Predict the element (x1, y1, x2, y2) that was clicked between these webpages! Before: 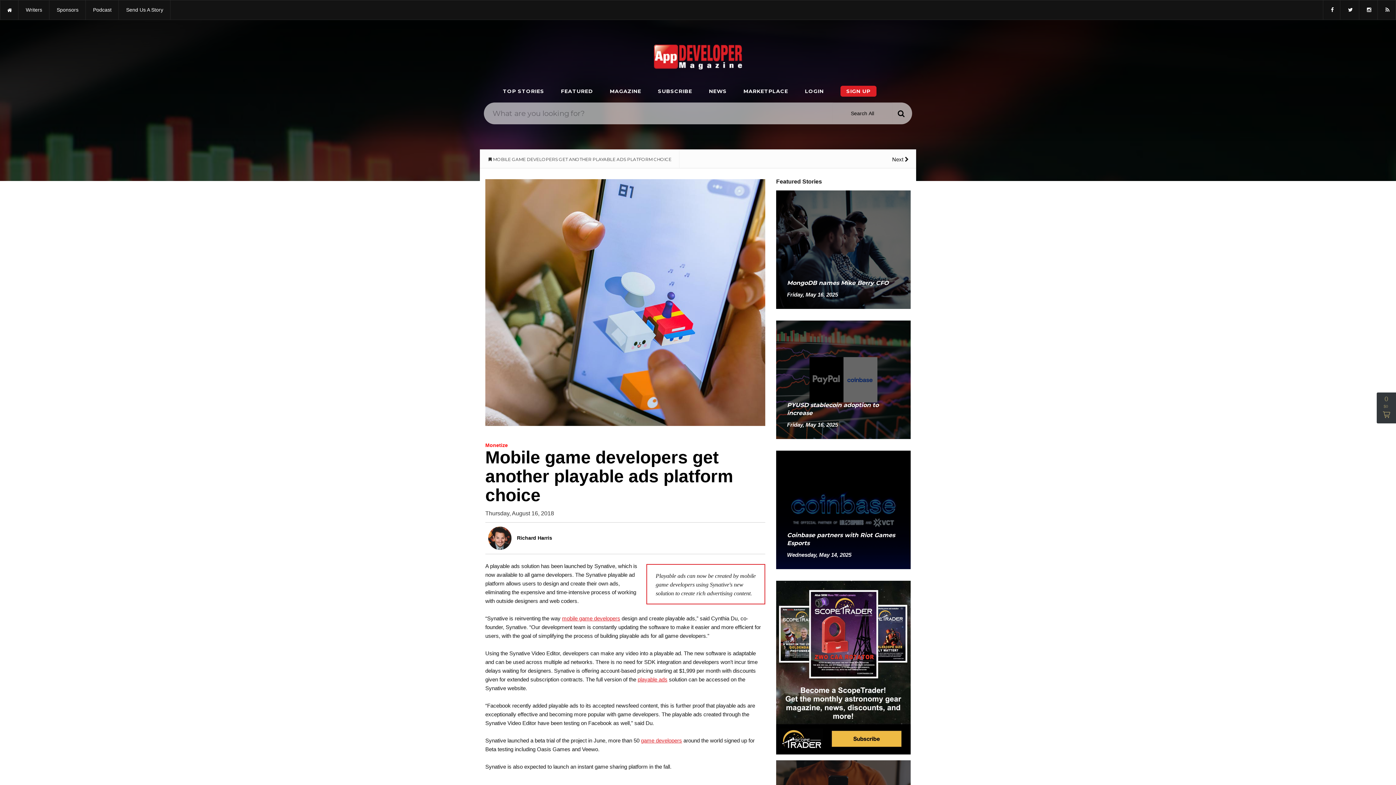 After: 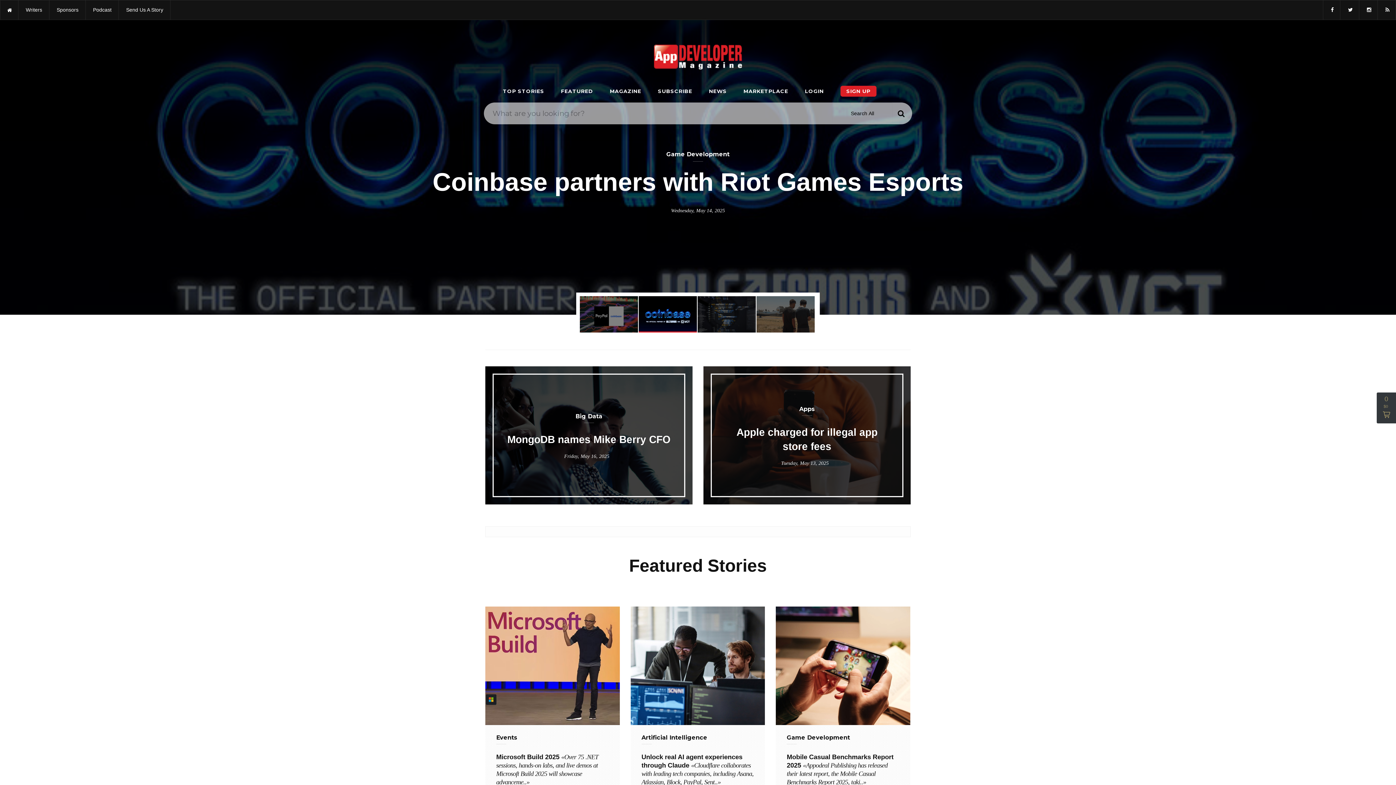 Action: bbox: (0, 0, 18, 19)